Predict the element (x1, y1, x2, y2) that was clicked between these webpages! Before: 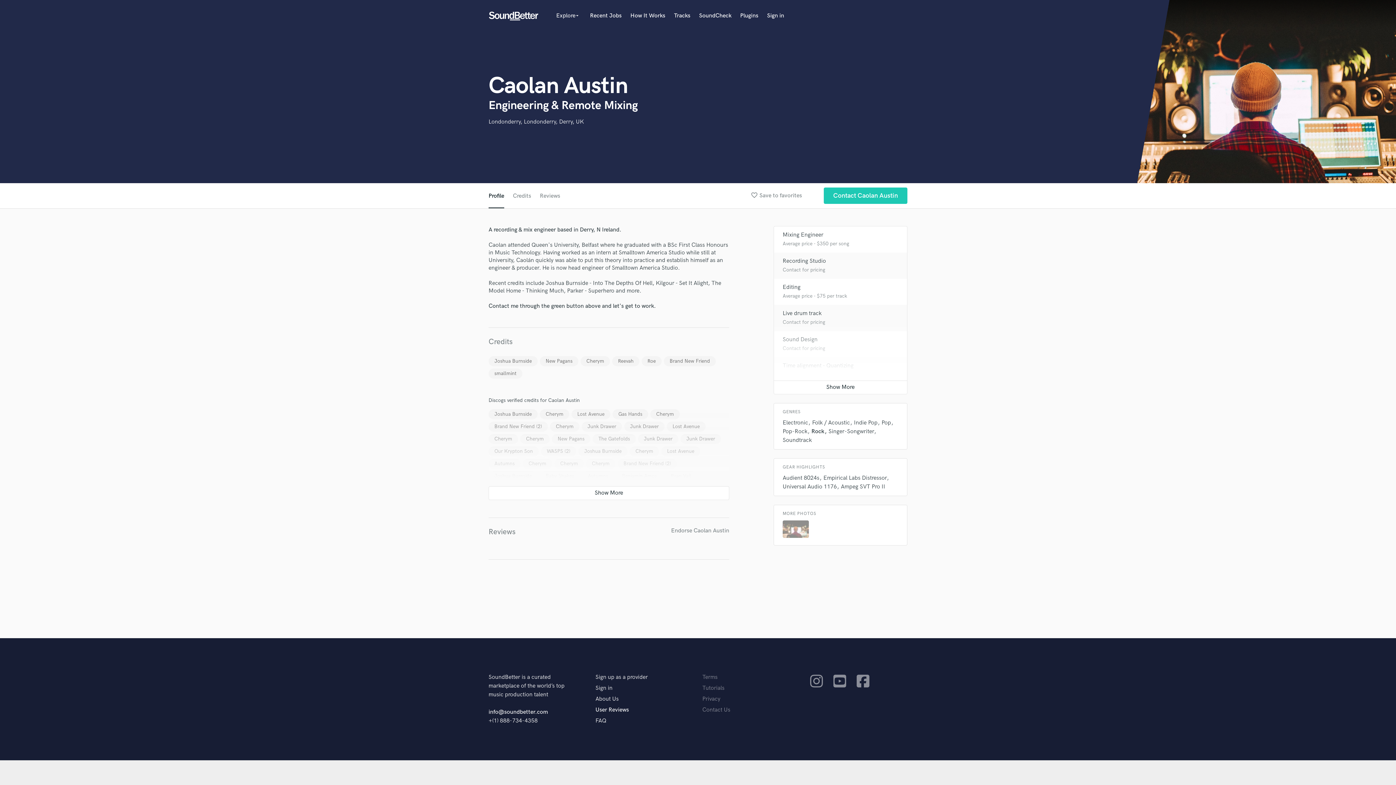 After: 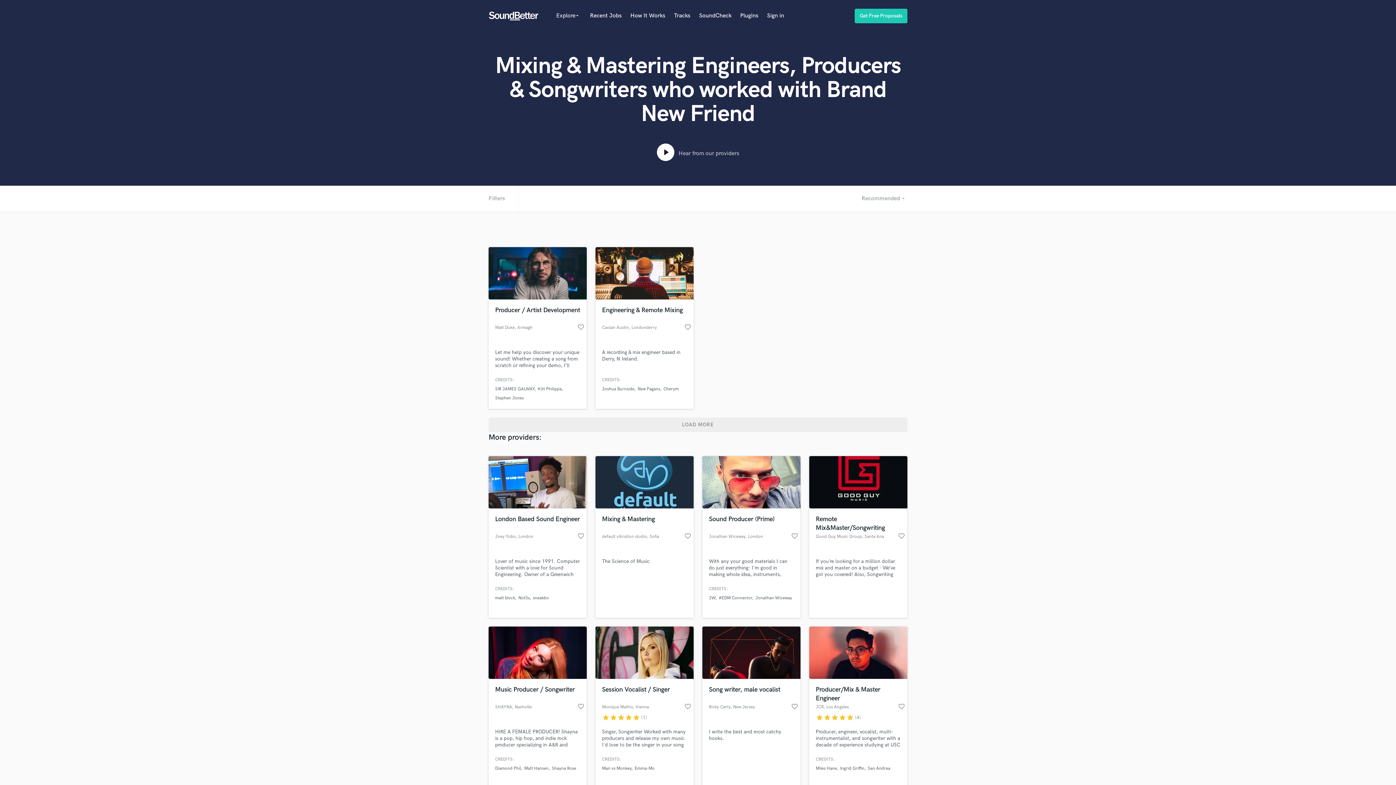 Action: bbox: (664, 356, 716, 366) label: Brand New Friend